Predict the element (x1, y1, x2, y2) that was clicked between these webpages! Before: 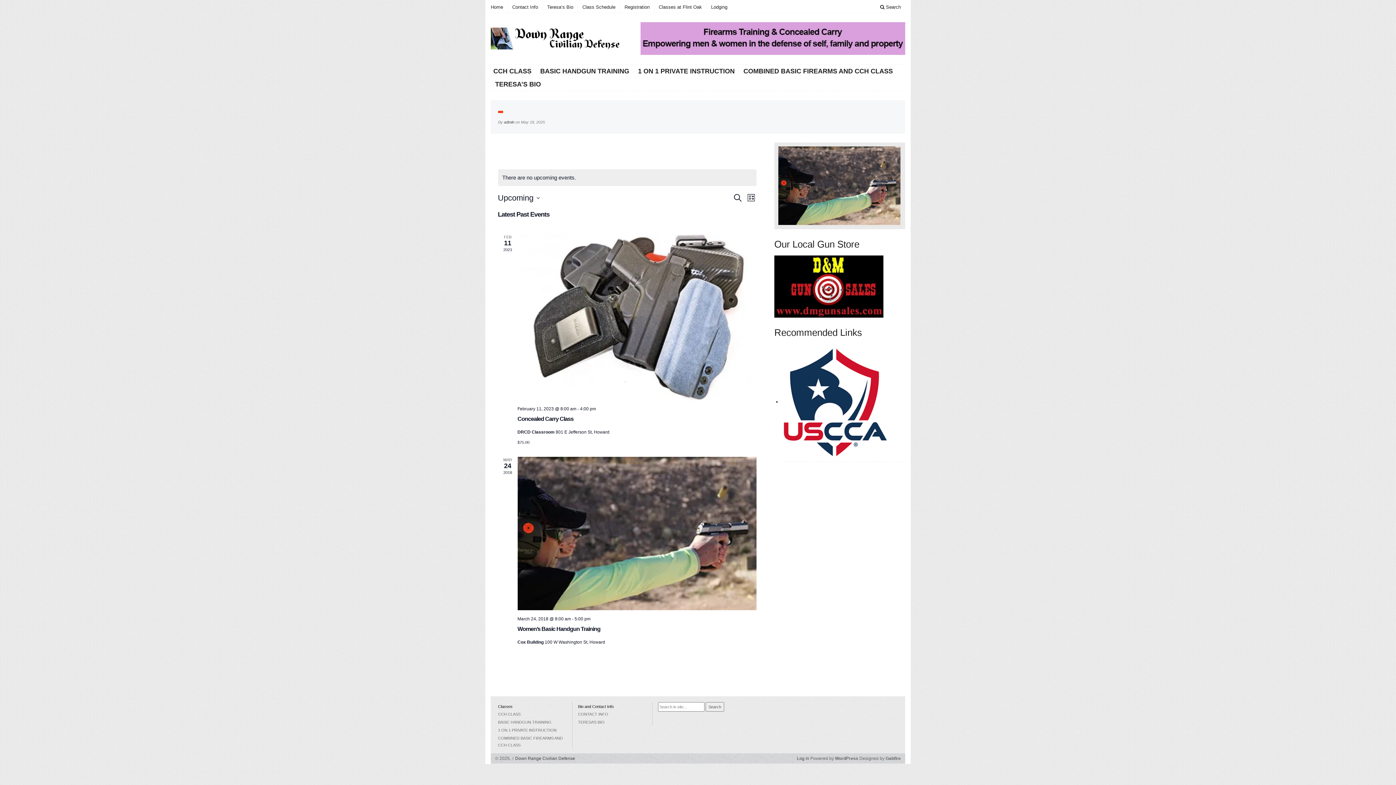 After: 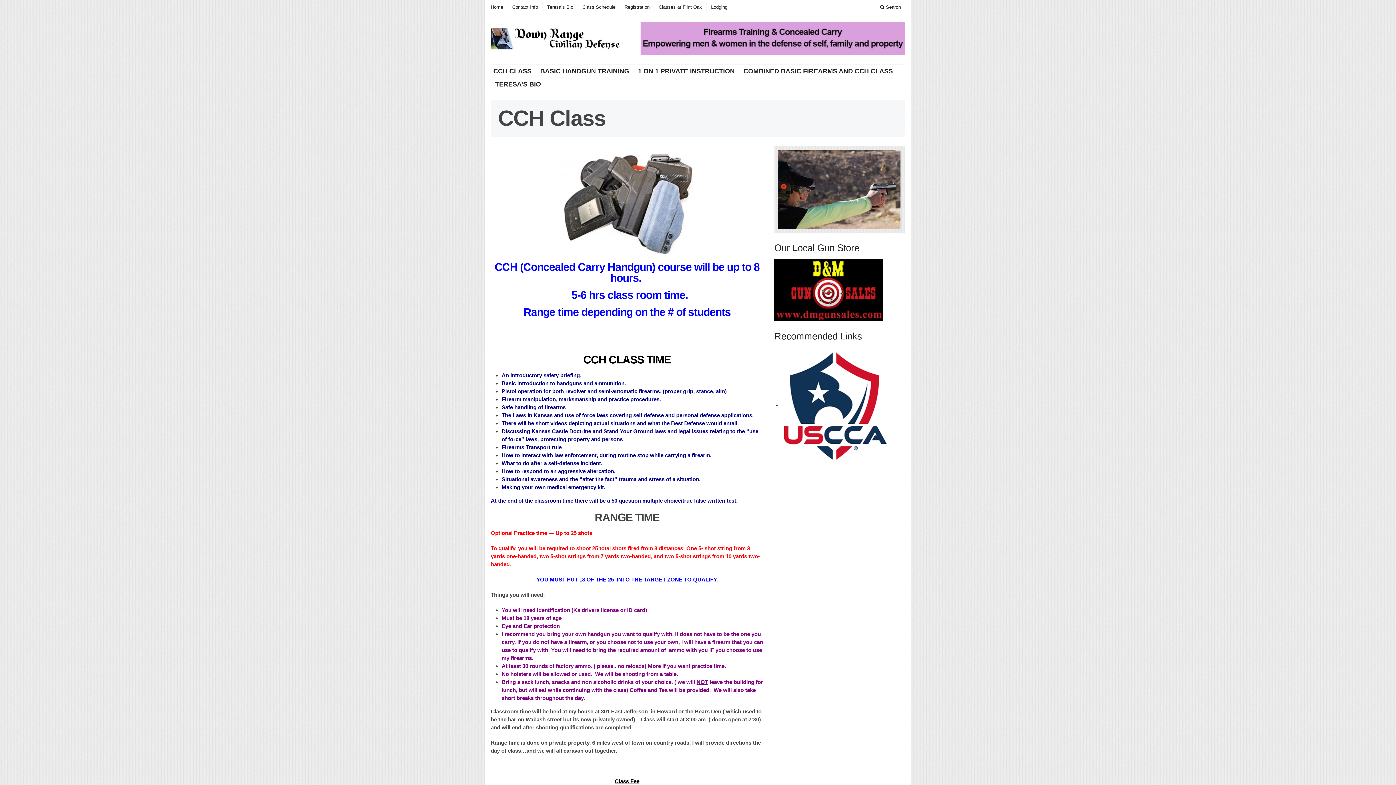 Action: label: CCH CLASS bbox: (490, 66, 536, 75)